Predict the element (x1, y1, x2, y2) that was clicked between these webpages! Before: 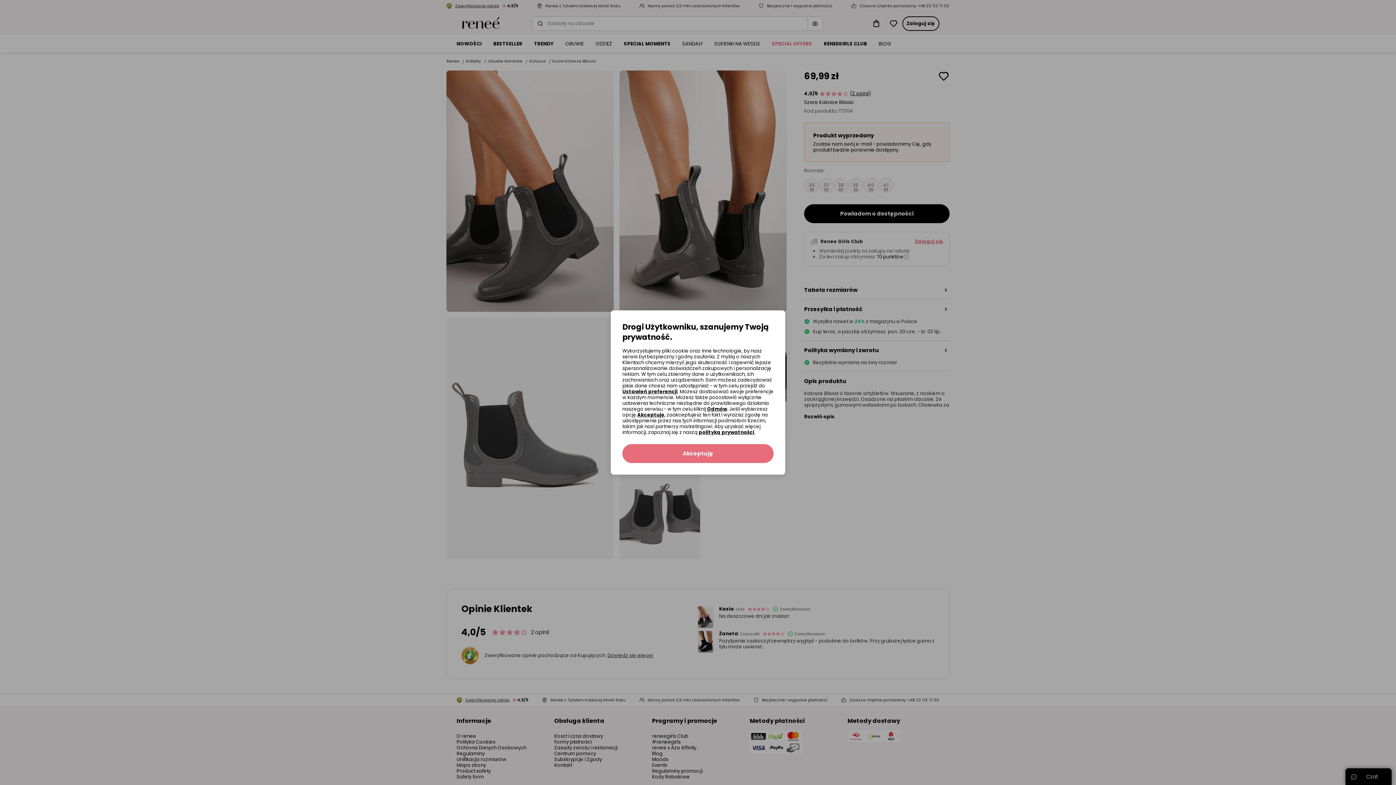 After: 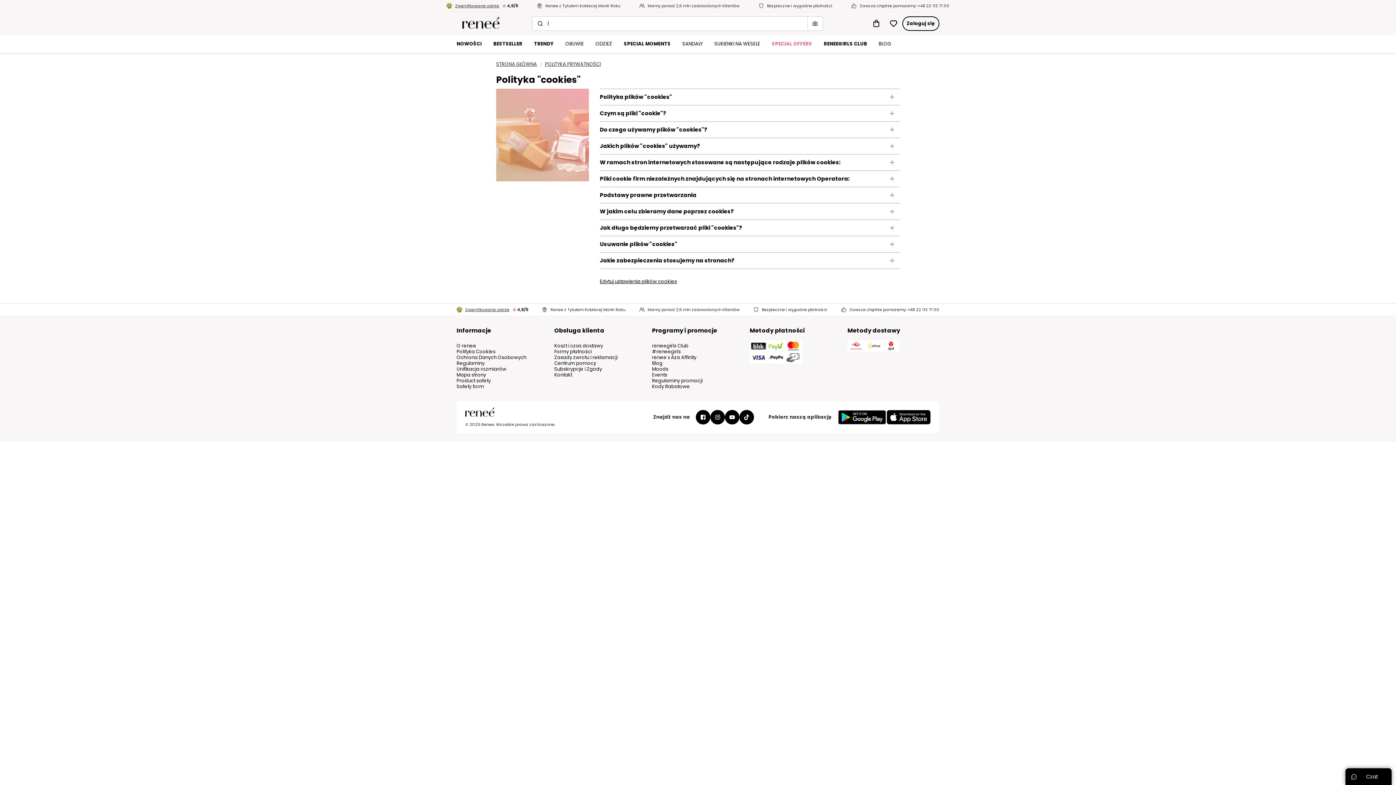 Action: label: polityką prywatności bbox: (698, 429, 754, 436)